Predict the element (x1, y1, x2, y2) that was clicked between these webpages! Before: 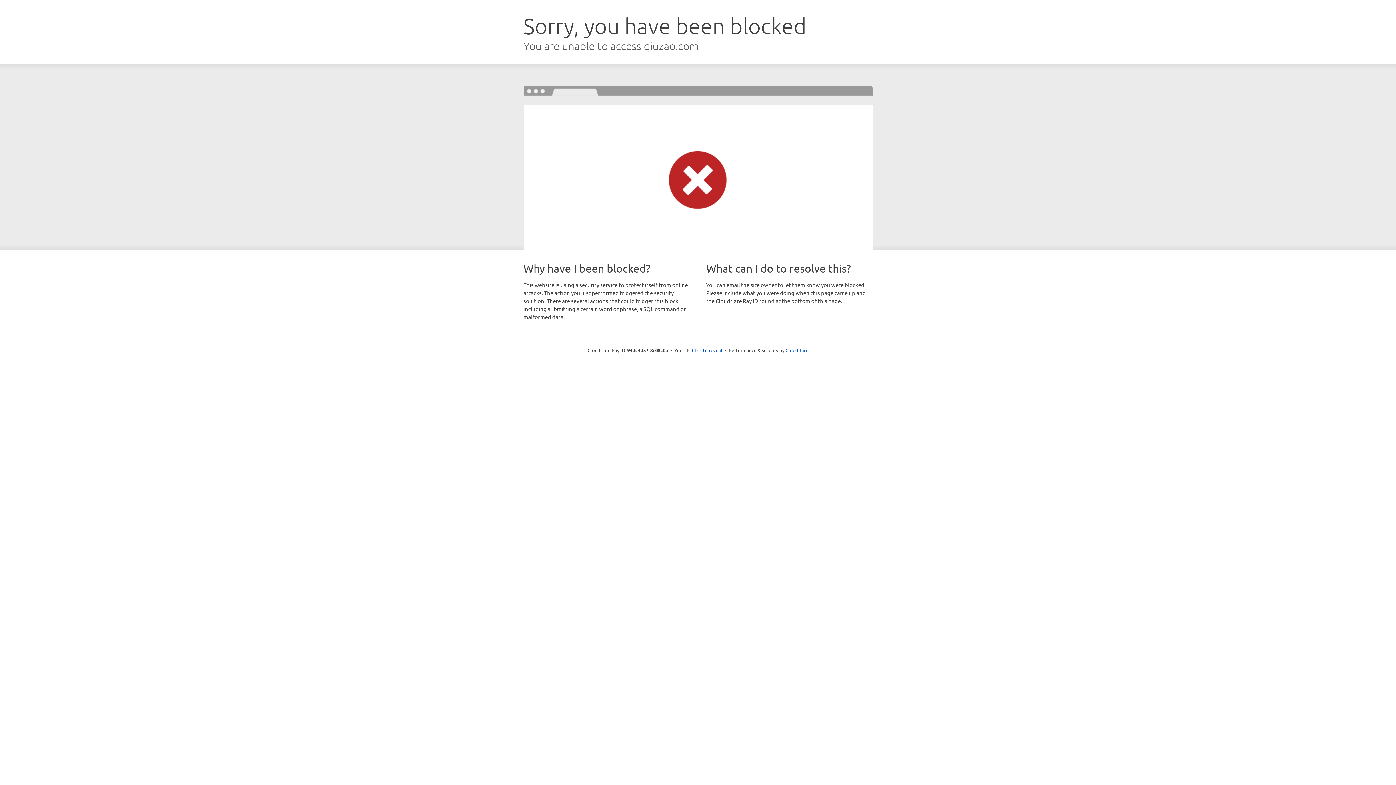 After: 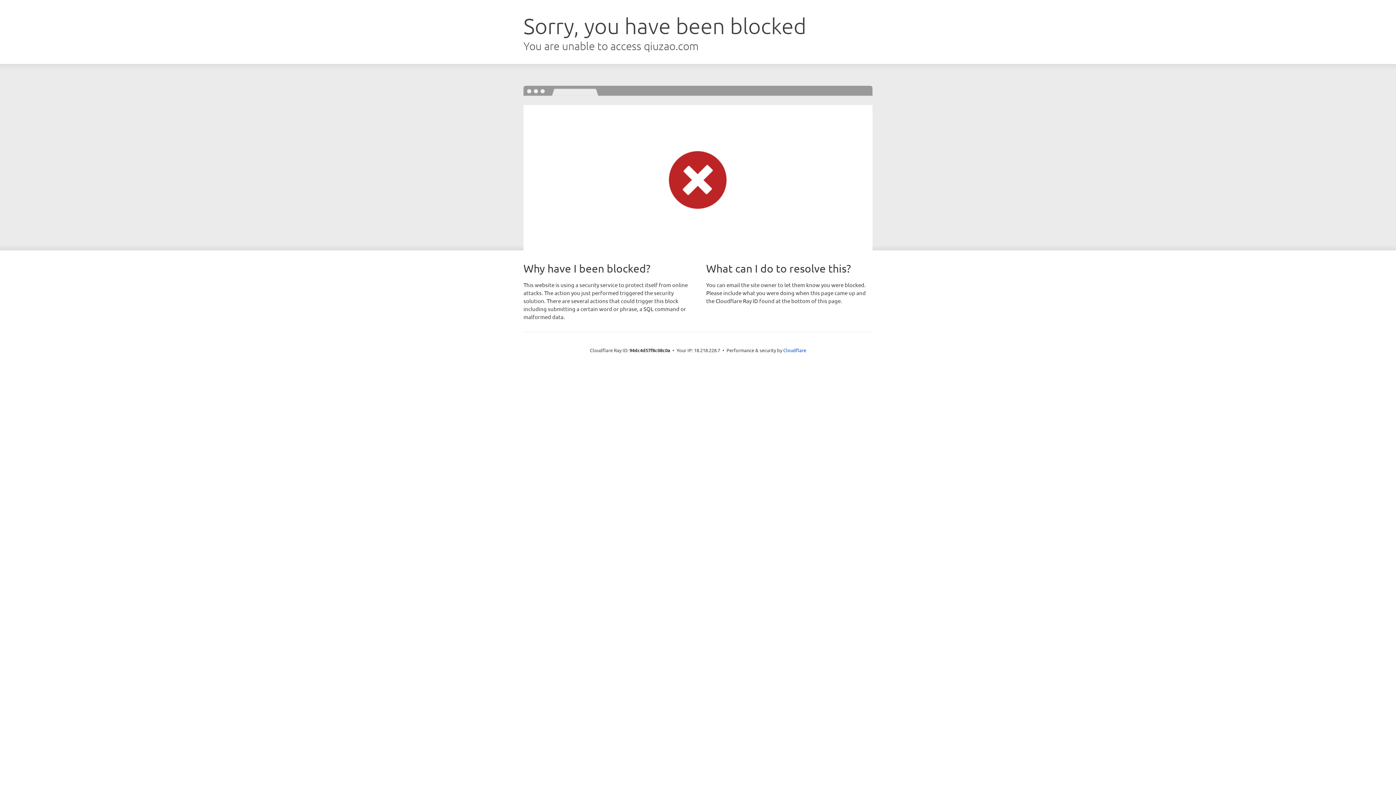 Action: bbox: (692, 346, 722, 353) label: Click to reveal